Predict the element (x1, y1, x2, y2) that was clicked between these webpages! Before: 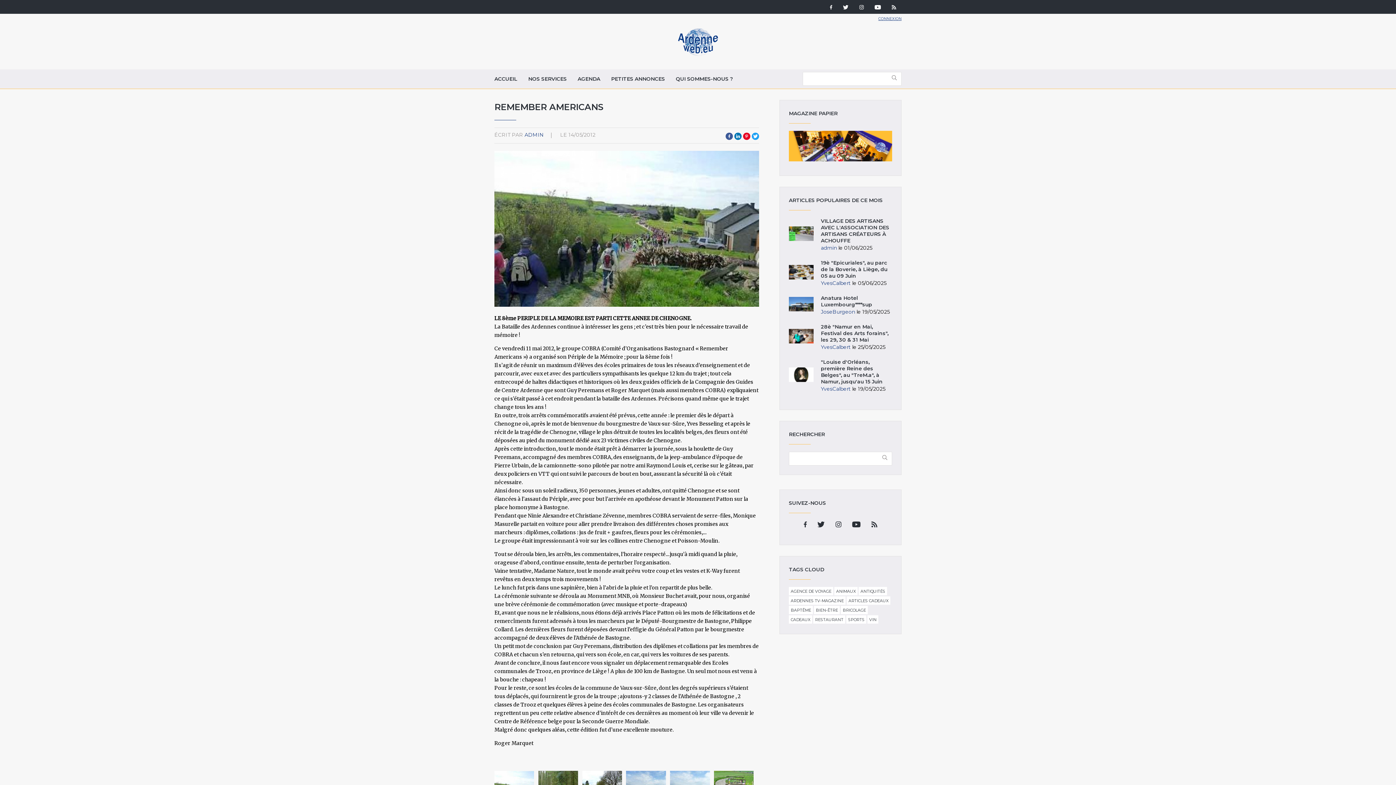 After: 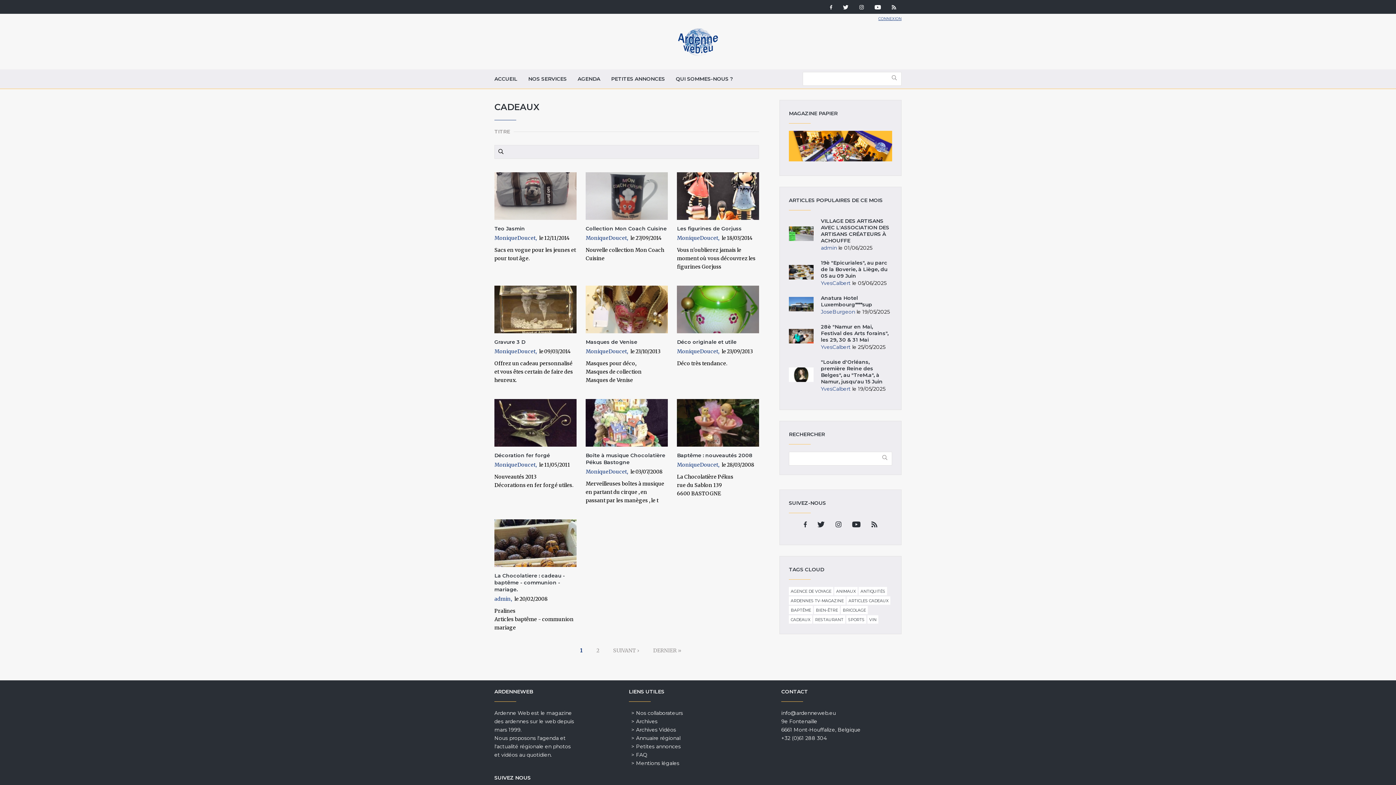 Action: bbox: (789, 616, 812, 623) label: CADEAUX